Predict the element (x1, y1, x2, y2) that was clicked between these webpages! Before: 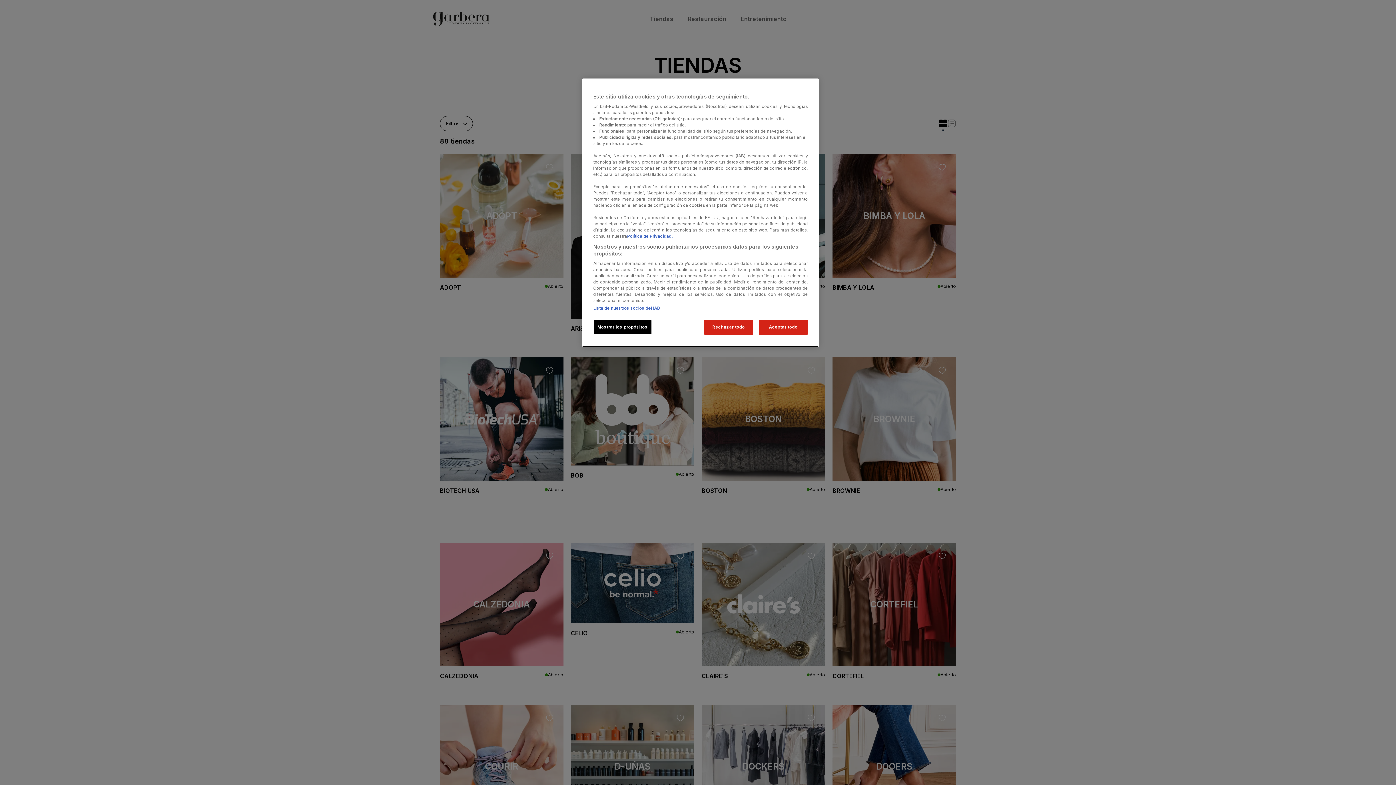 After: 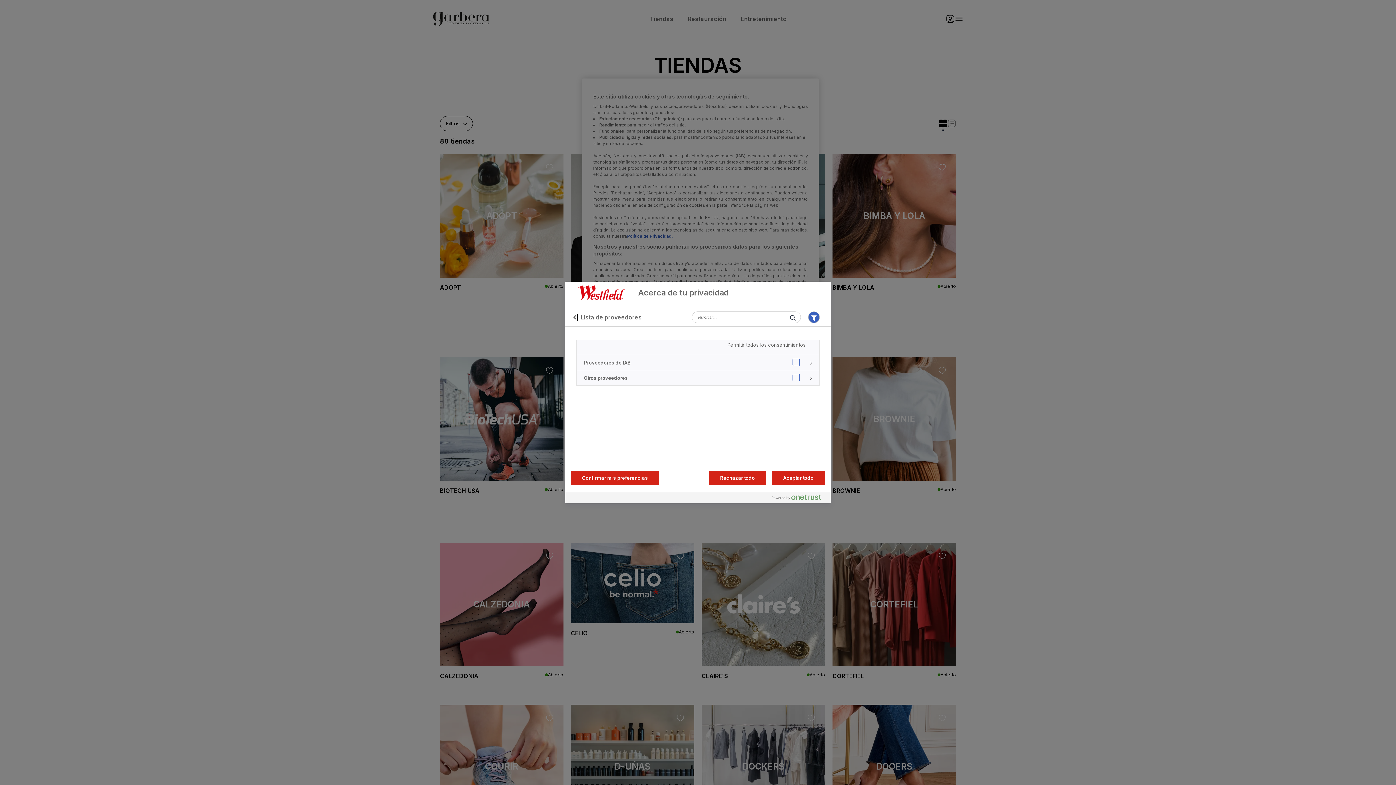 Action: bbox: (593, 305, 660, 310) label: Lista de nuestros socios del IAB